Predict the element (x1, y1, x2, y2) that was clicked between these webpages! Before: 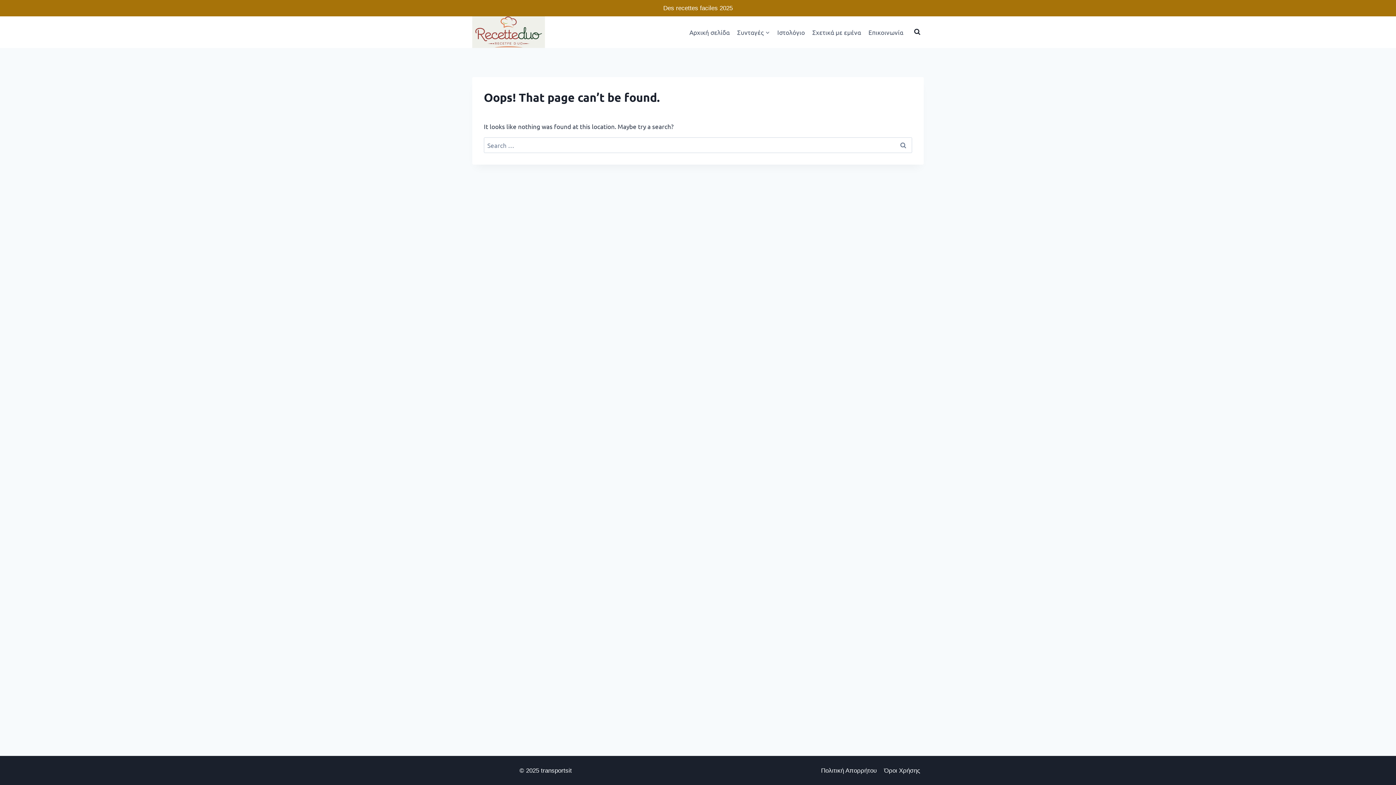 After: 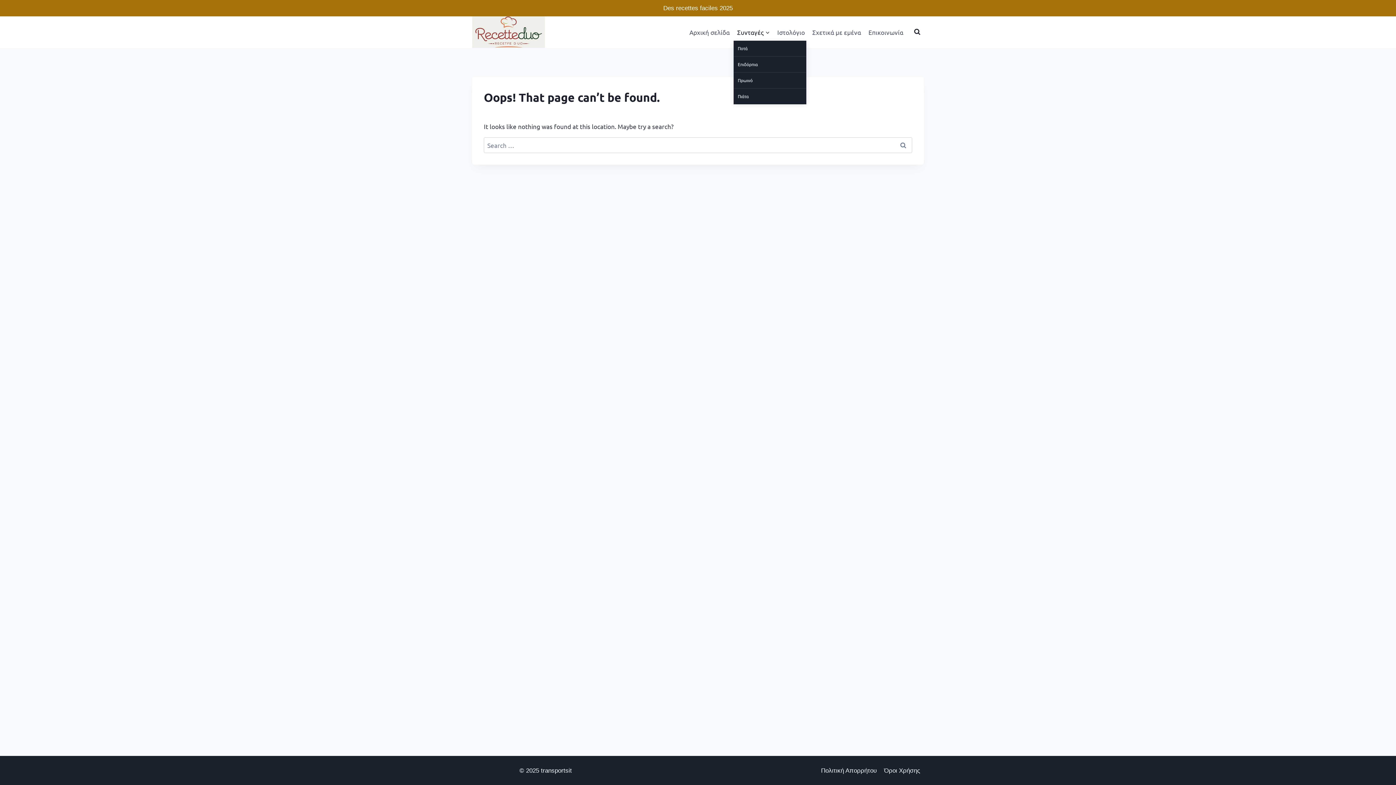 Action: bbox: (733, 23, 773, 40) label: Συνταγές